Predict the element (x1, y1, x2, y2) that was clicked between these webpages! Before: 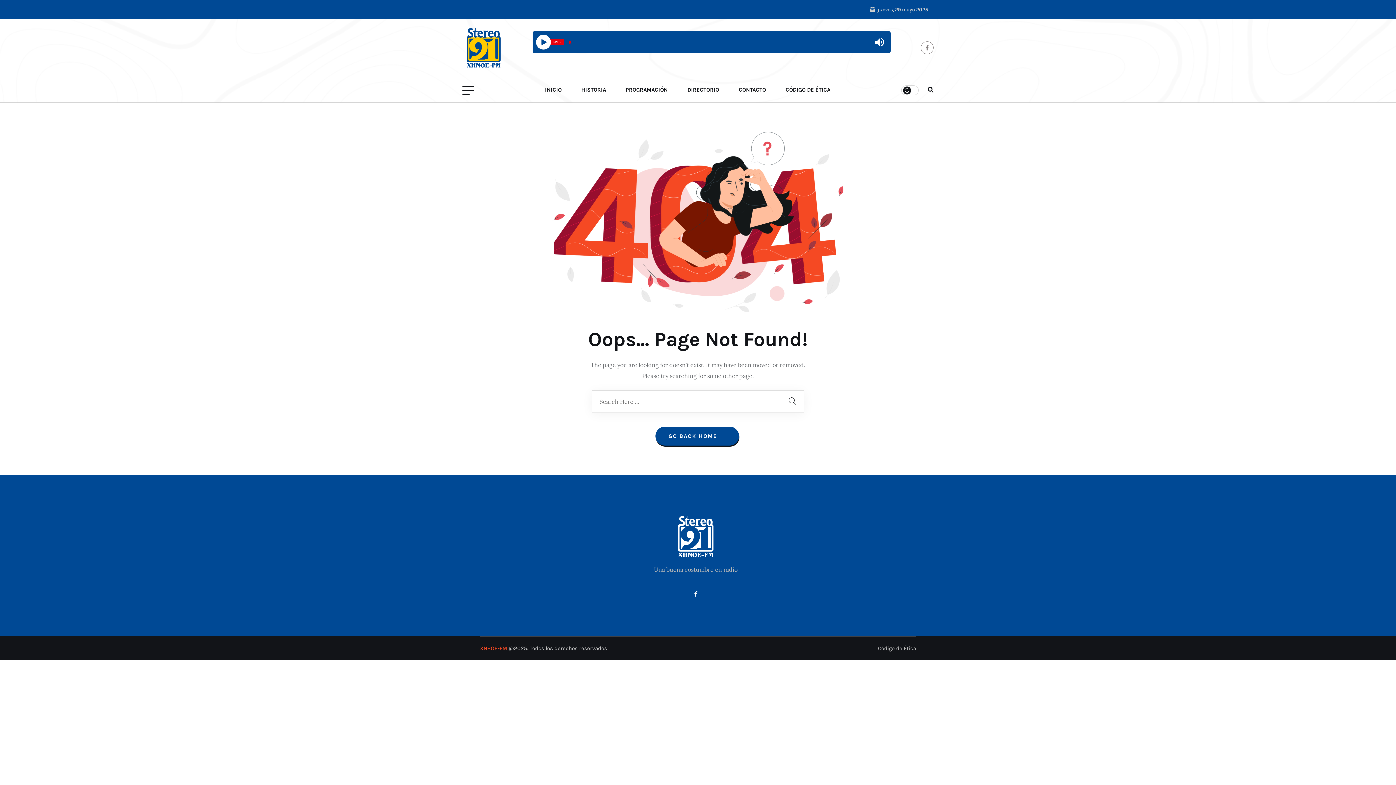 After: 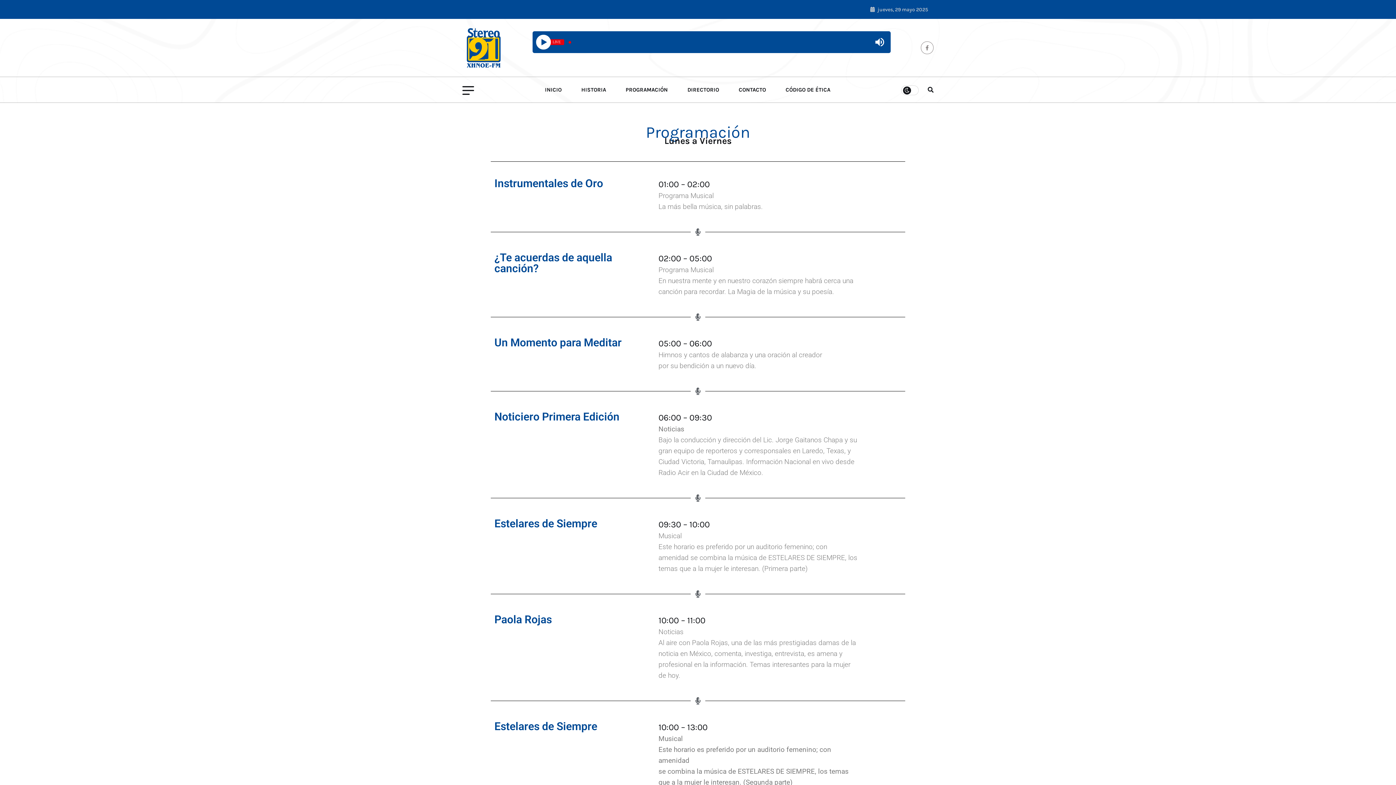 Action: bbox: (616, 76, 677, 102) label: PROGRAMACIÓN